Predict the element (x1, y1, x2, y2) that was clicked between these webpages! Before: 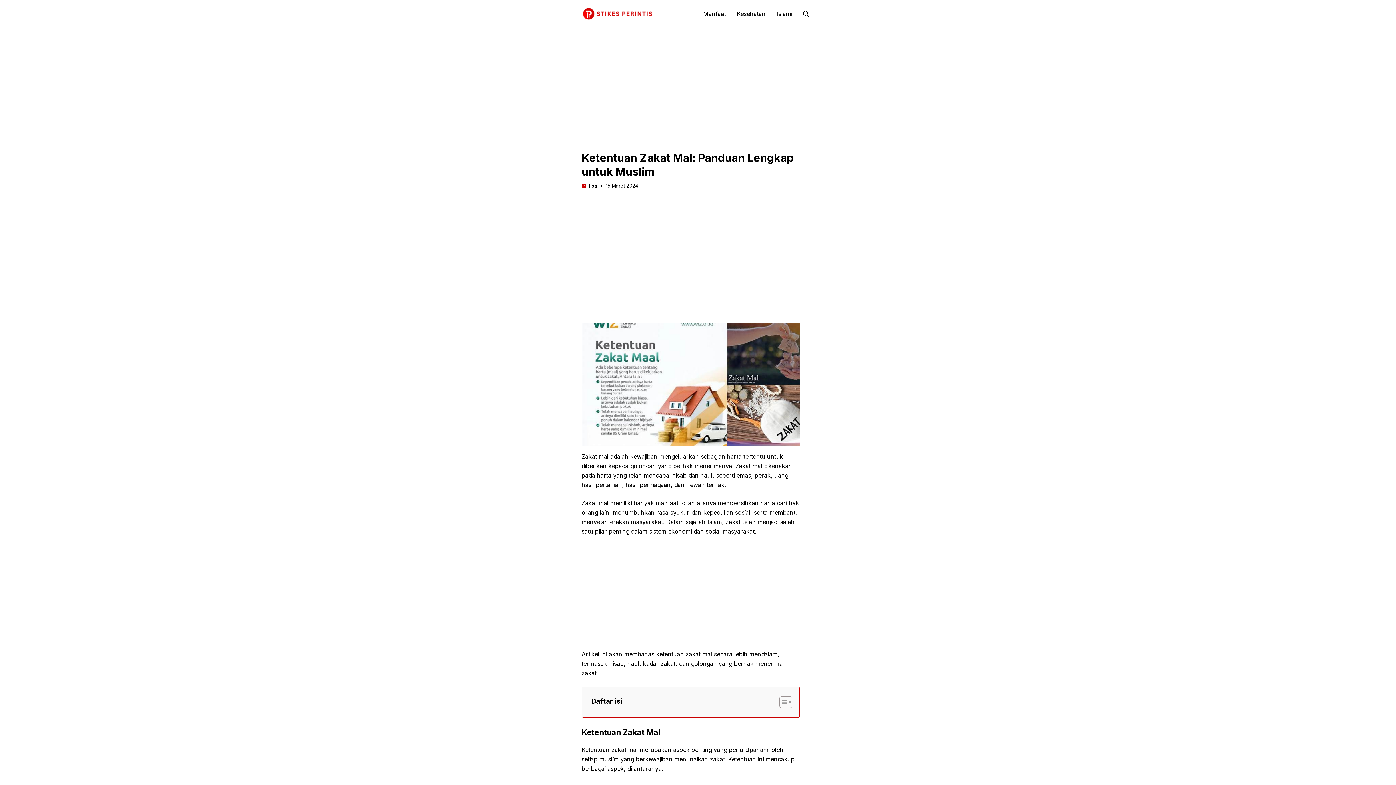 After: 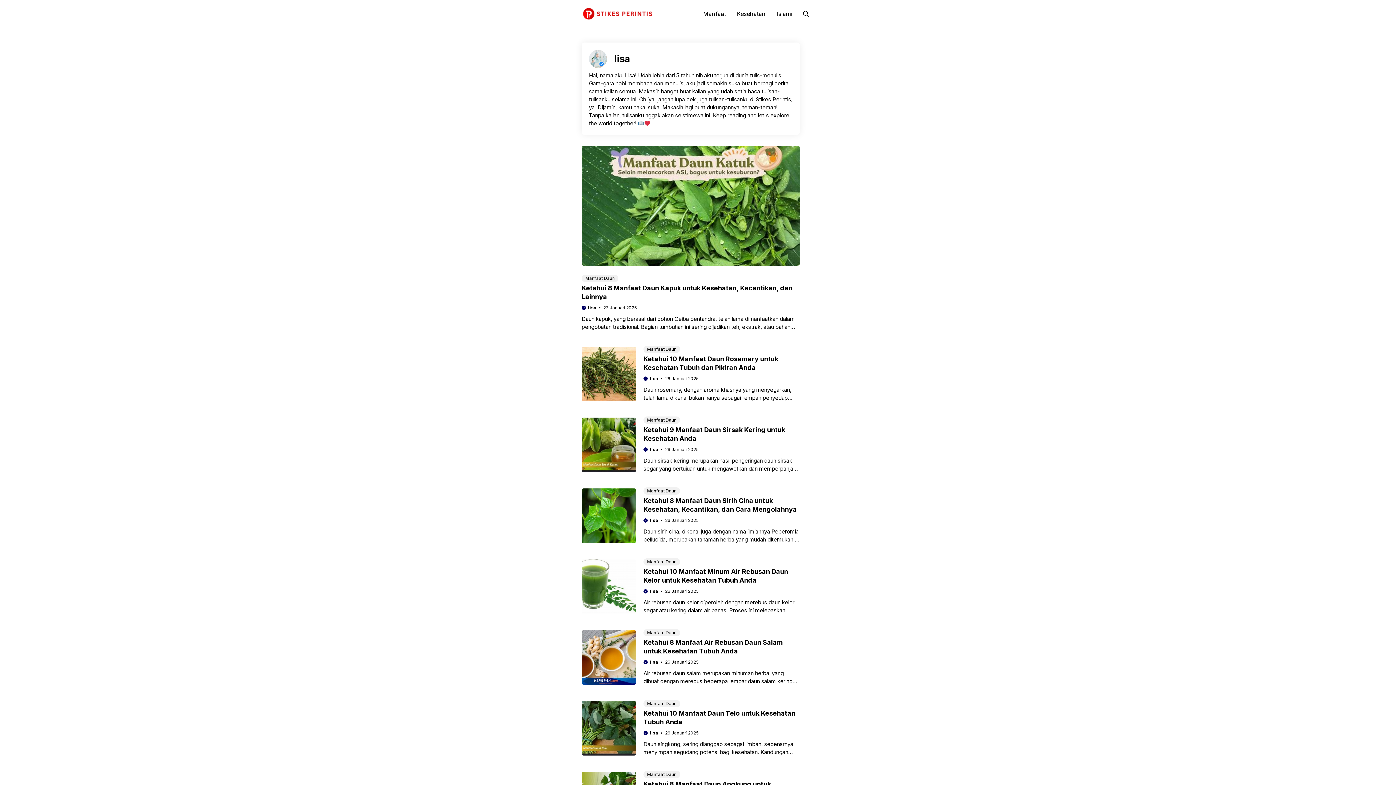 Action: label: lisa bbox: (588, 182, 597, 188)